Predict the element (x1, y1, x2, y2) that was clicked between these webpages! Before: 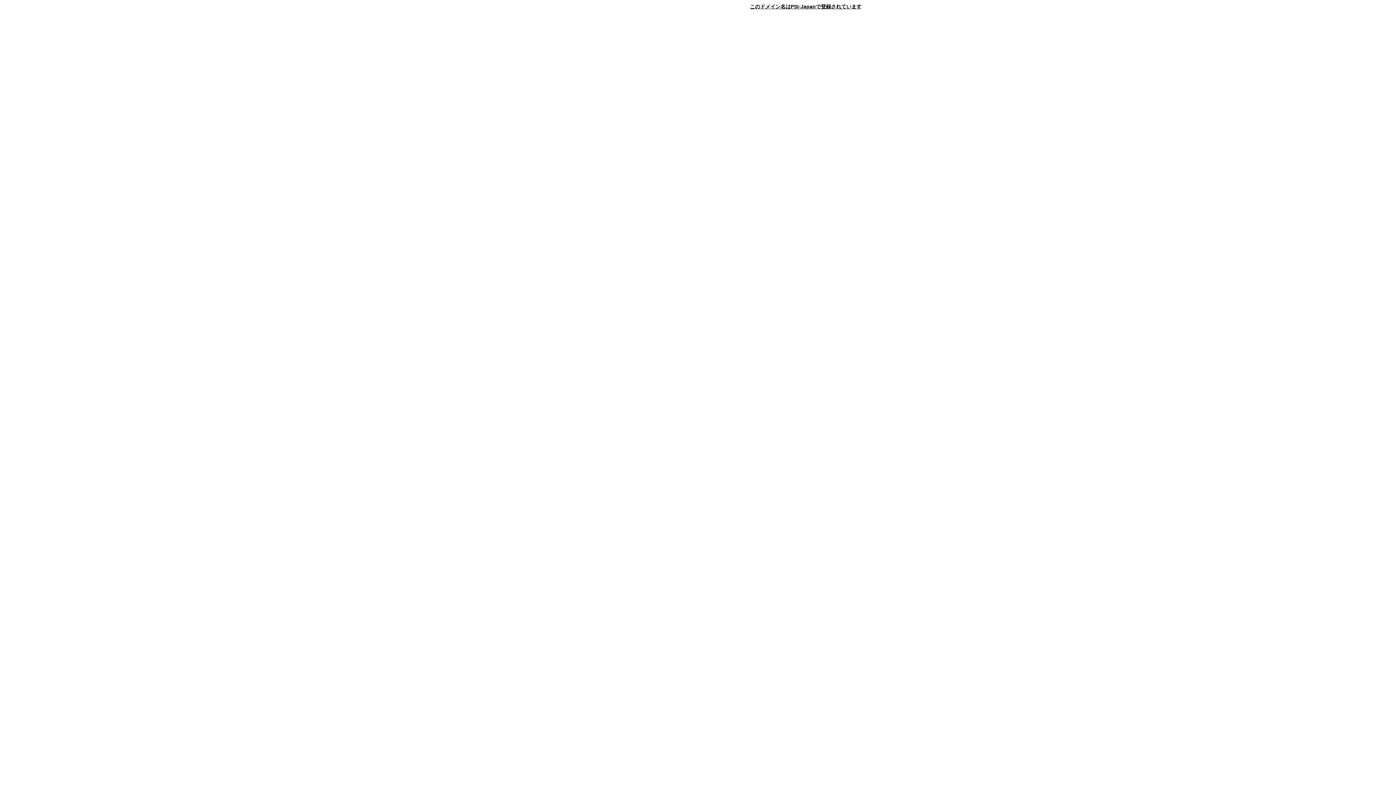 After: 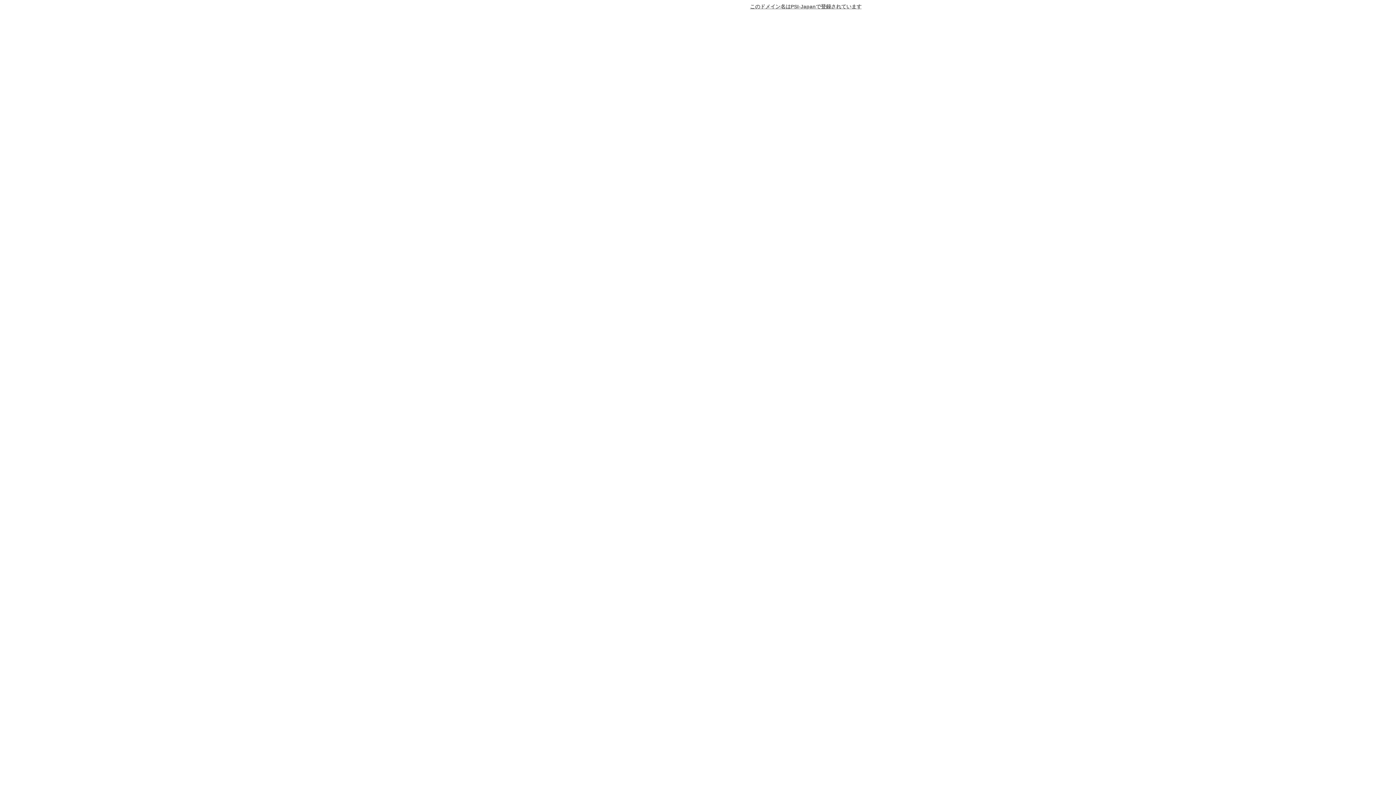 Action: bbox: (750, 3, 861, 9) label: このドメイン名はPSI-Japanで登録されています